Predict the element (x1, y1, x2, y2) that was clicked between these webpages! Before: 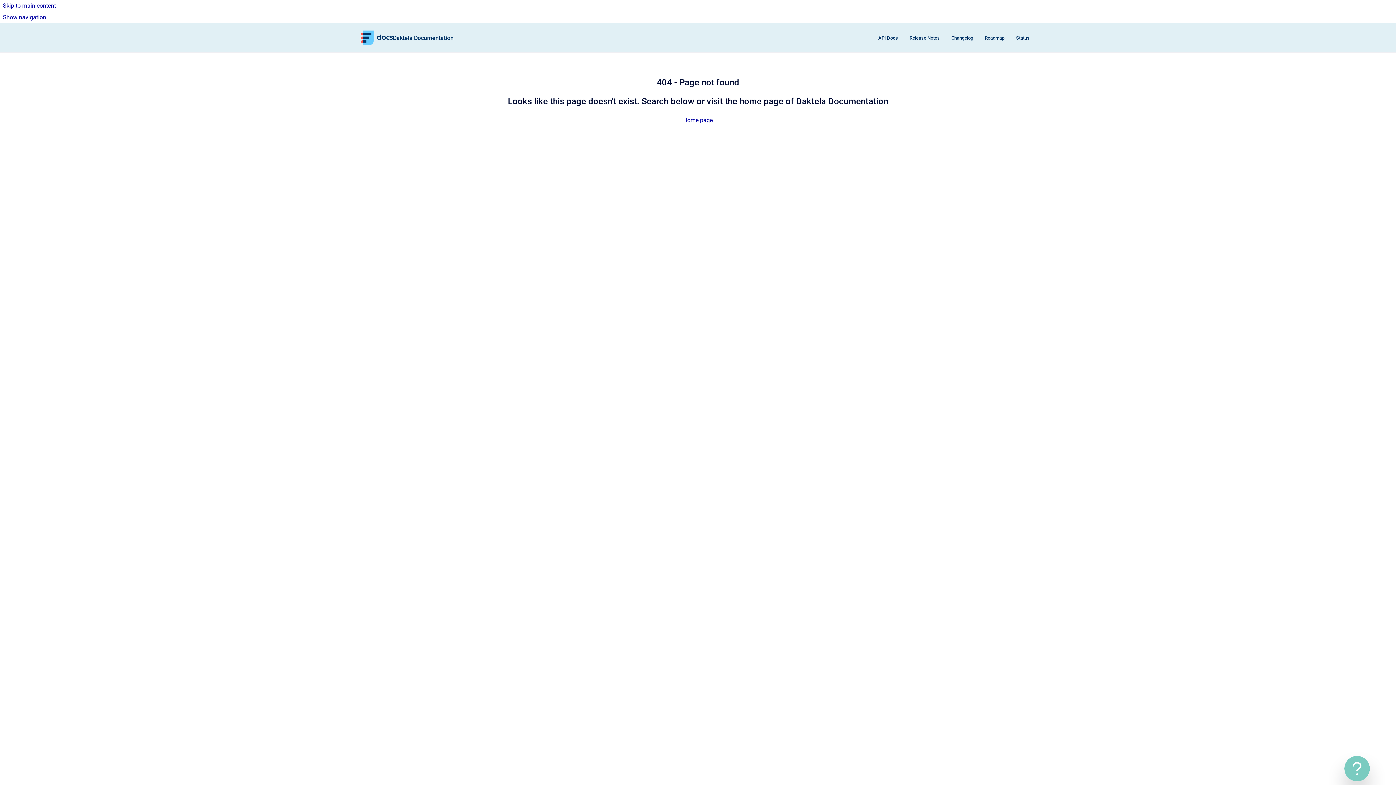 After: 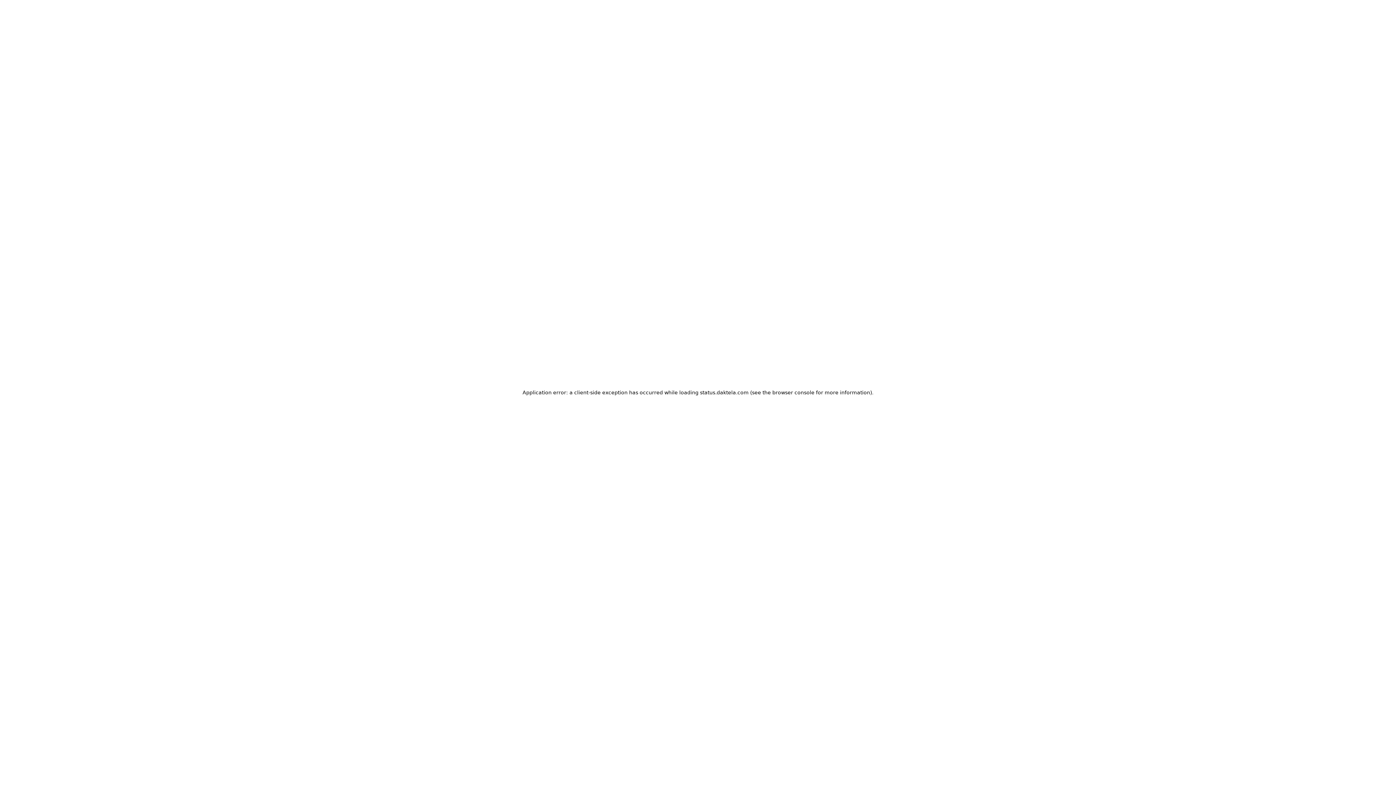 Action: bbox: (1010, 30, 1035, 45) label: Status